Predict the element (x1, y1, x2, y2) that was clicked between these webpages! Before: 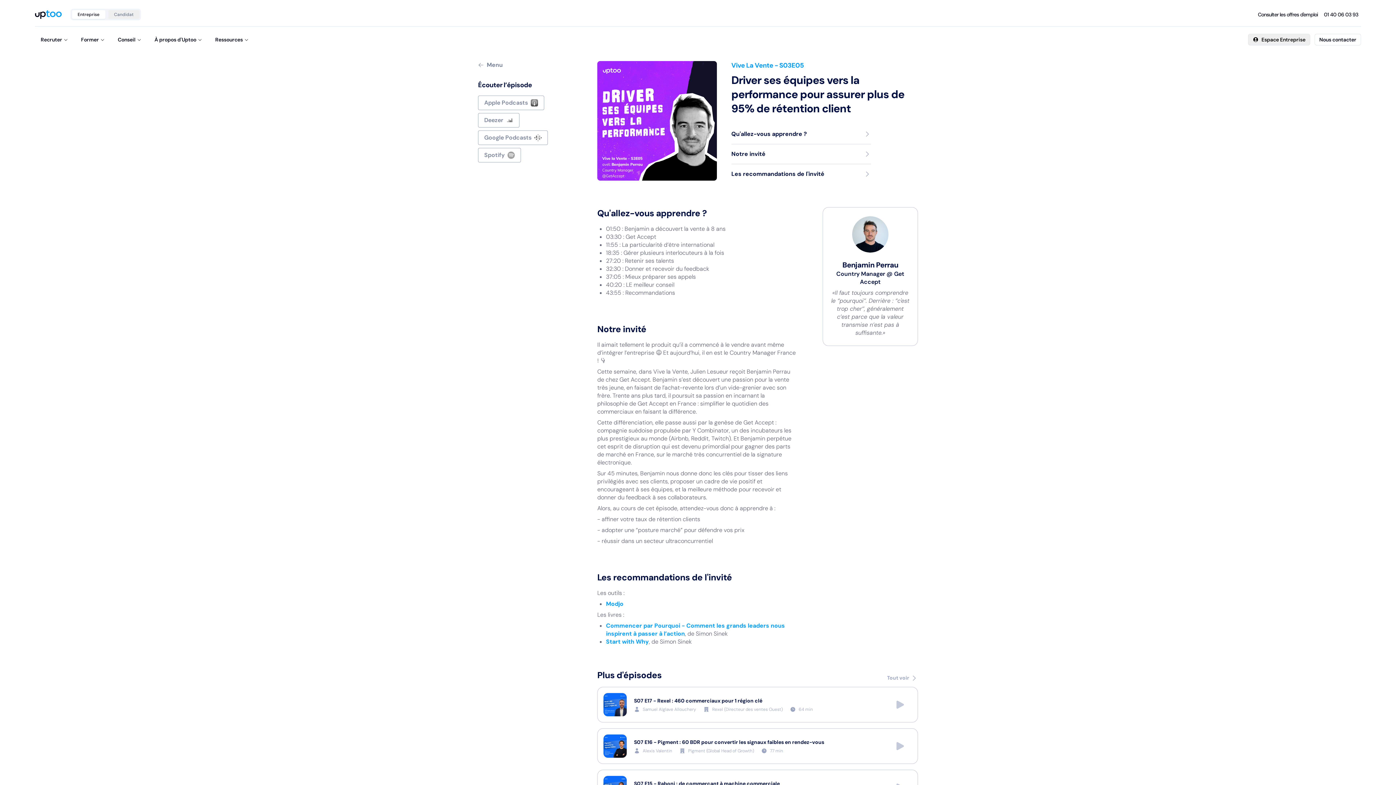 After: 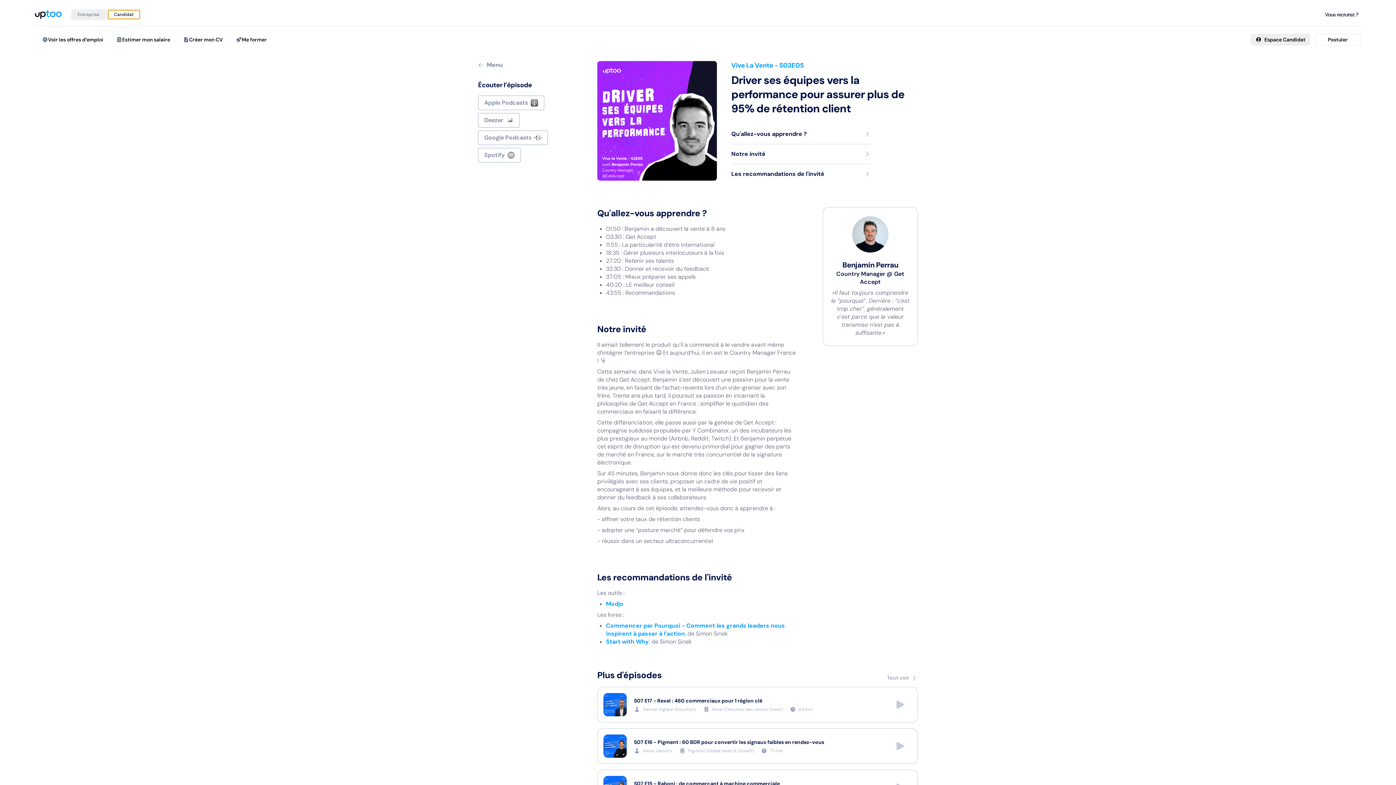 Action: bbox: (108, 10, 139, 18) label: Candidat